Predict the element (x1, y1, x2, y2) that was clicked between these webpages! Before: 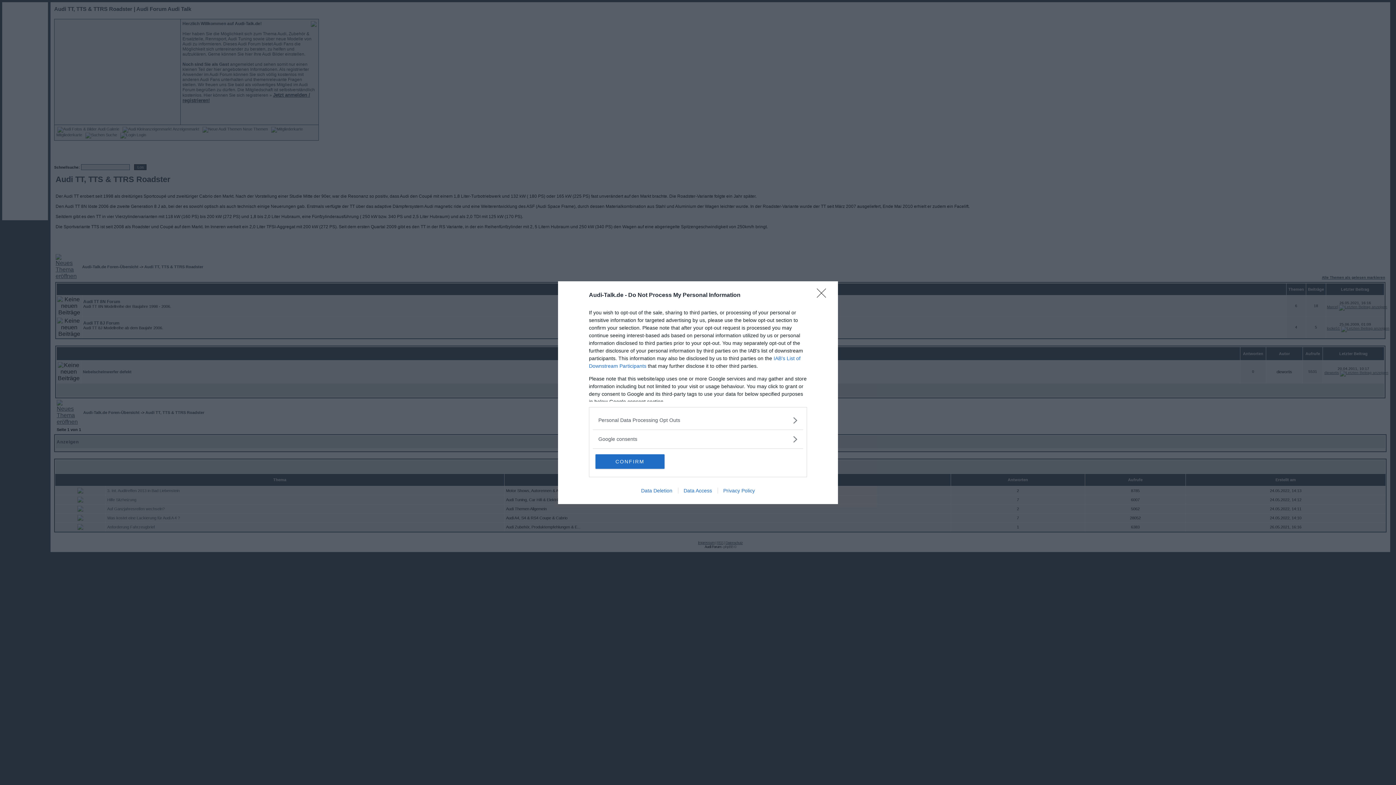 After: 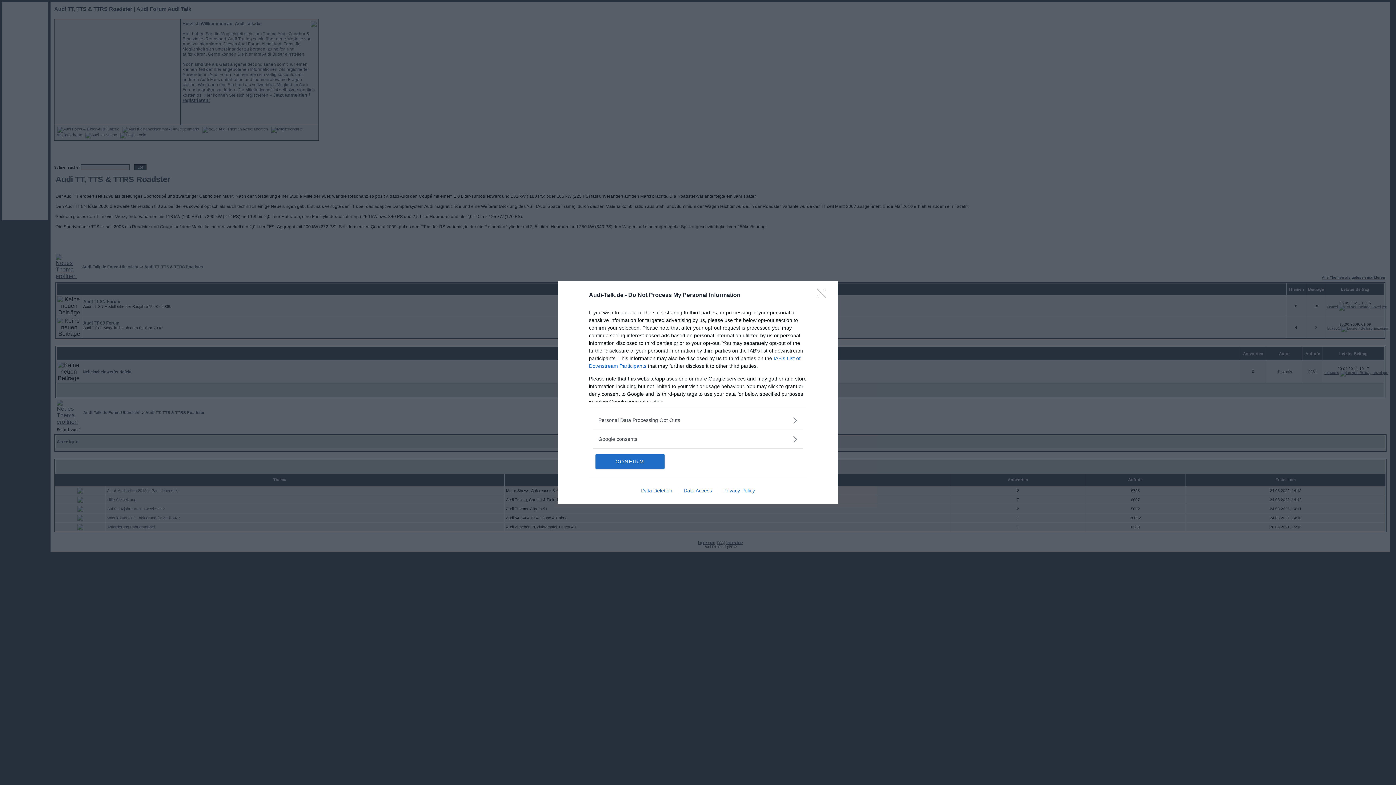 Action: bbox: (635, 487, 678, 493) label: Data Deletion